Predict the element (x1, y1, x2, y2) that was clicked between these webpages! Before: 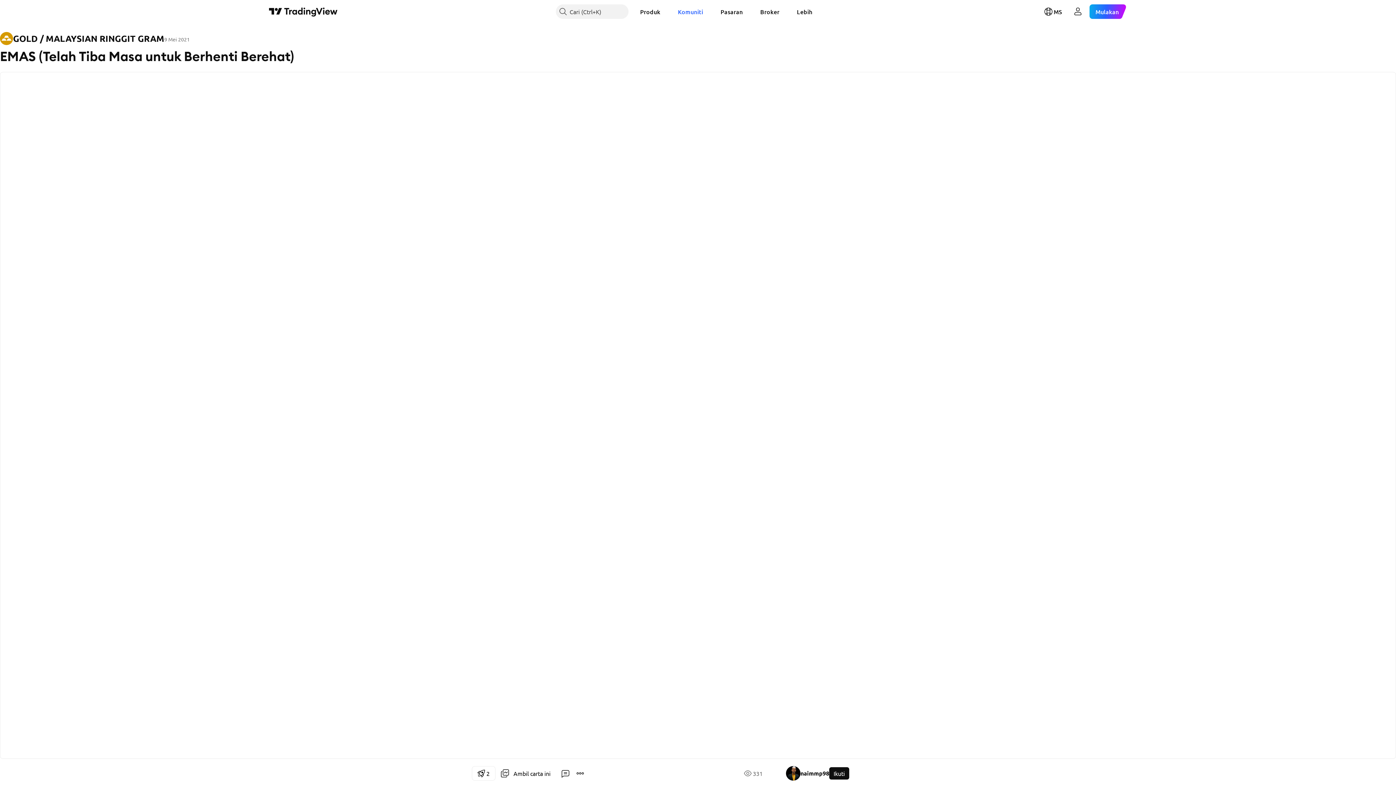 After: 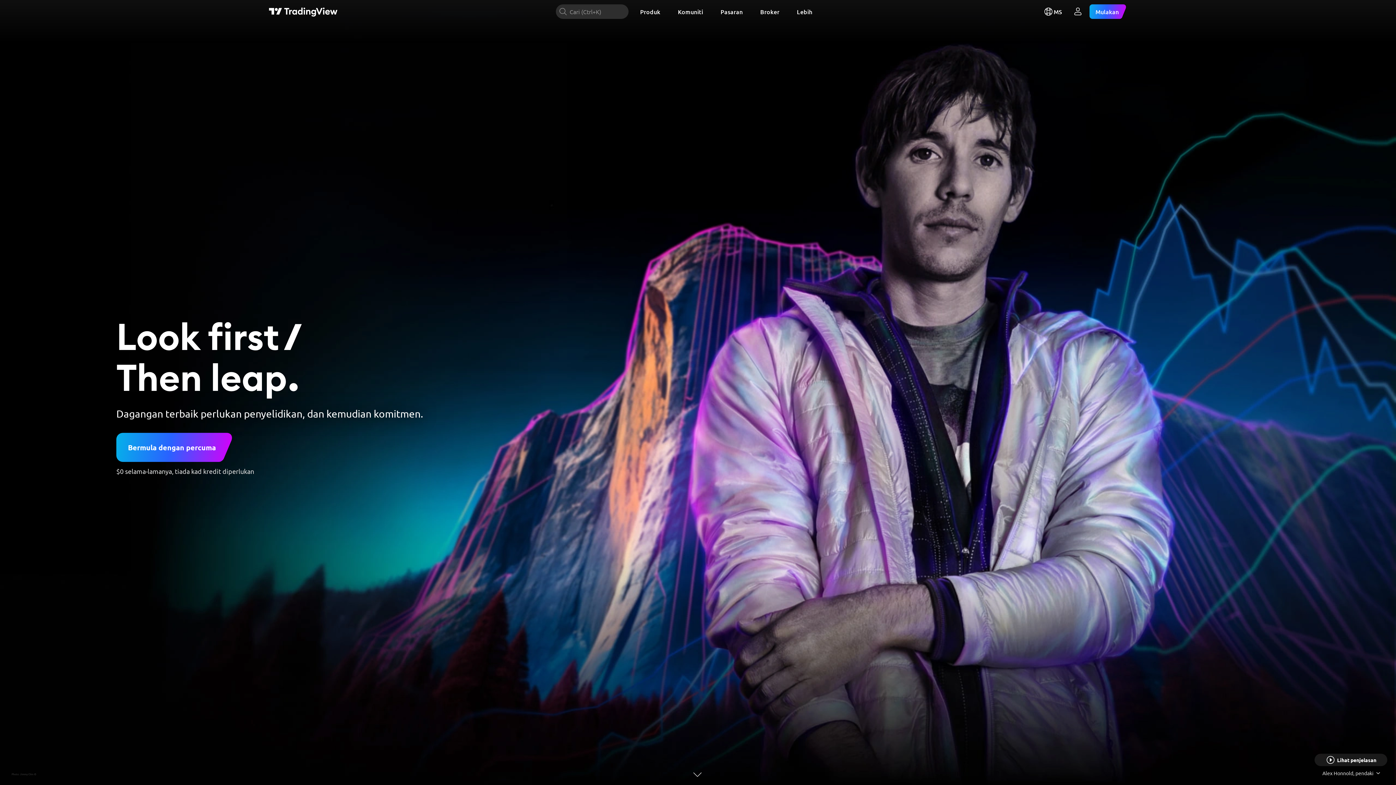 Action: label: Halaman Utama TradingView bbox: (269, 6, 337, 16)